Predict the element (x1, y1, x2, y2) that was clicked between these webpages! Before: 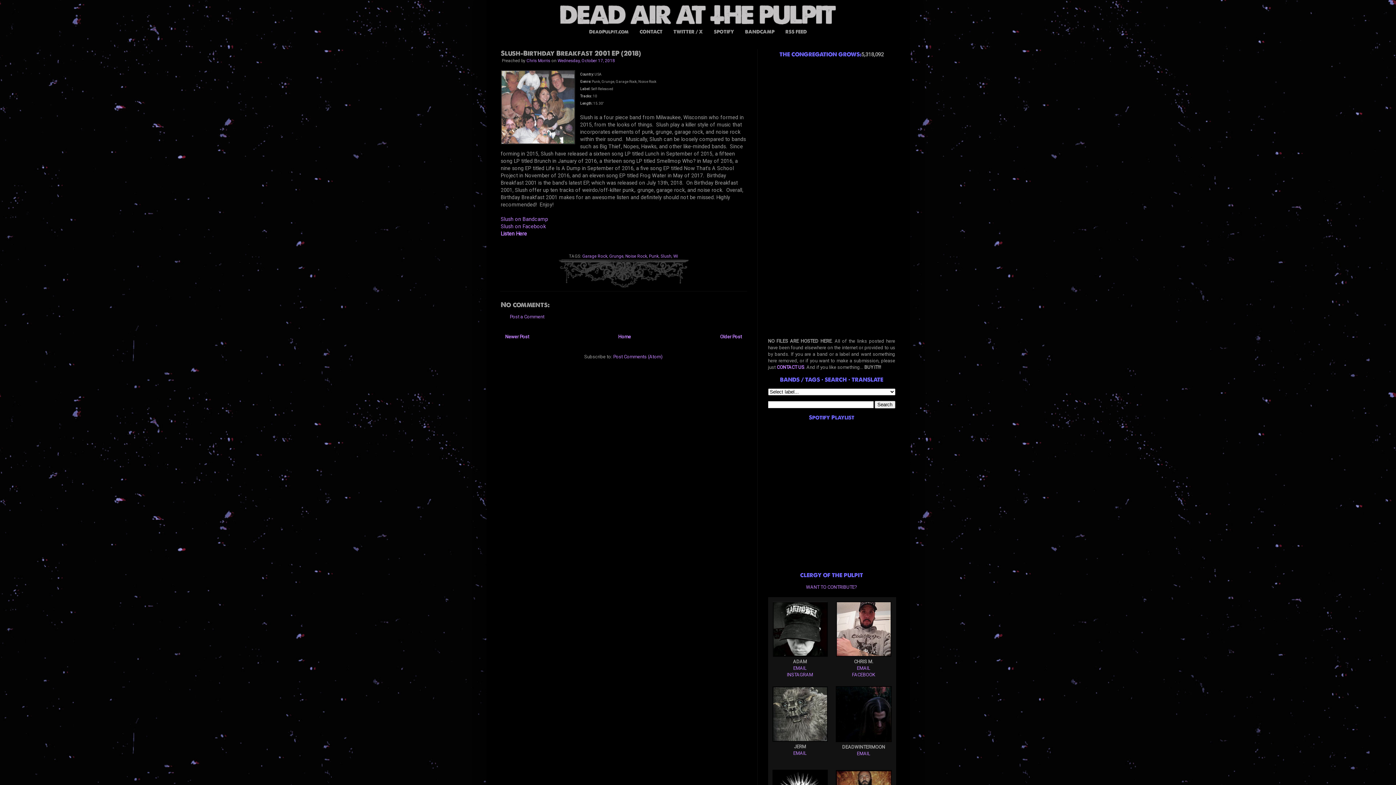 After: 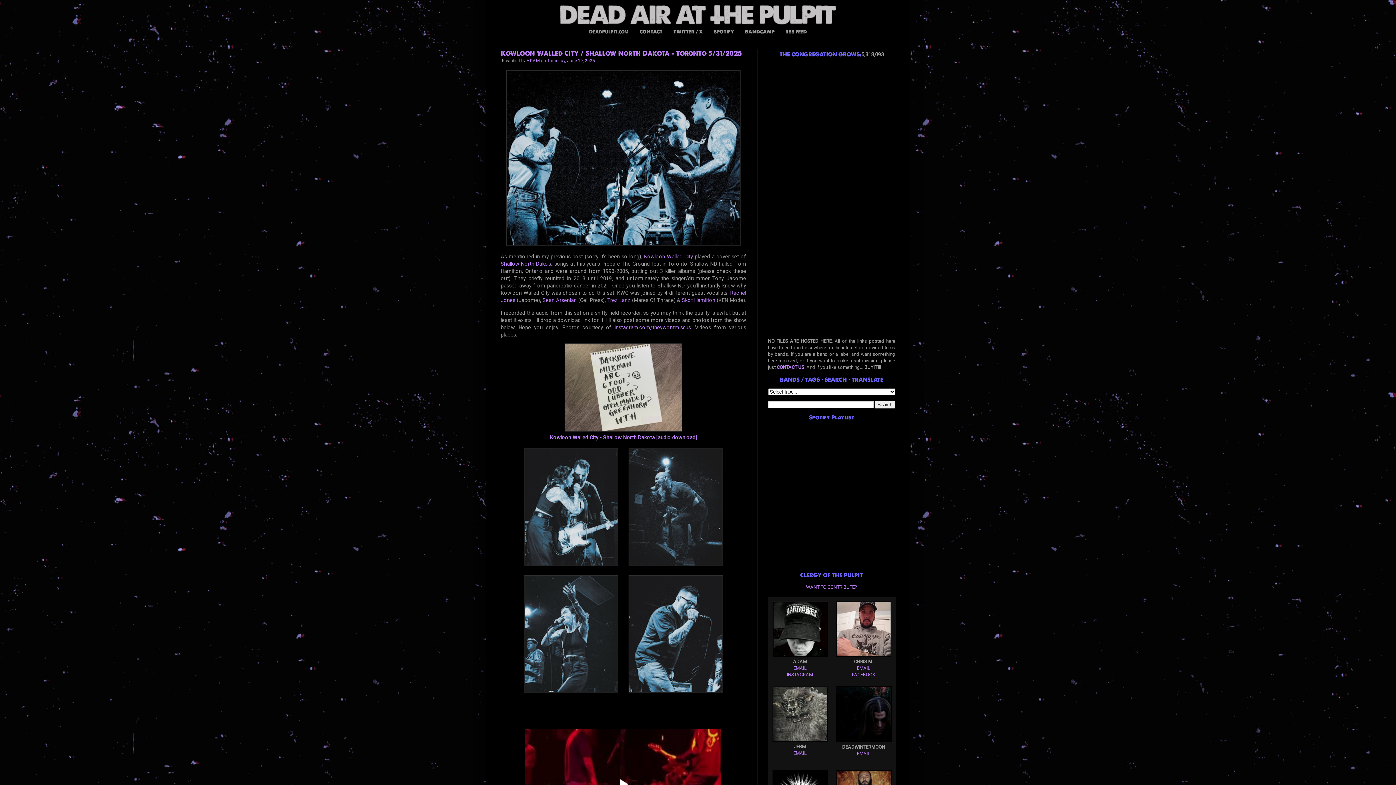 Action: bbox: (490, 3, 906, 25)